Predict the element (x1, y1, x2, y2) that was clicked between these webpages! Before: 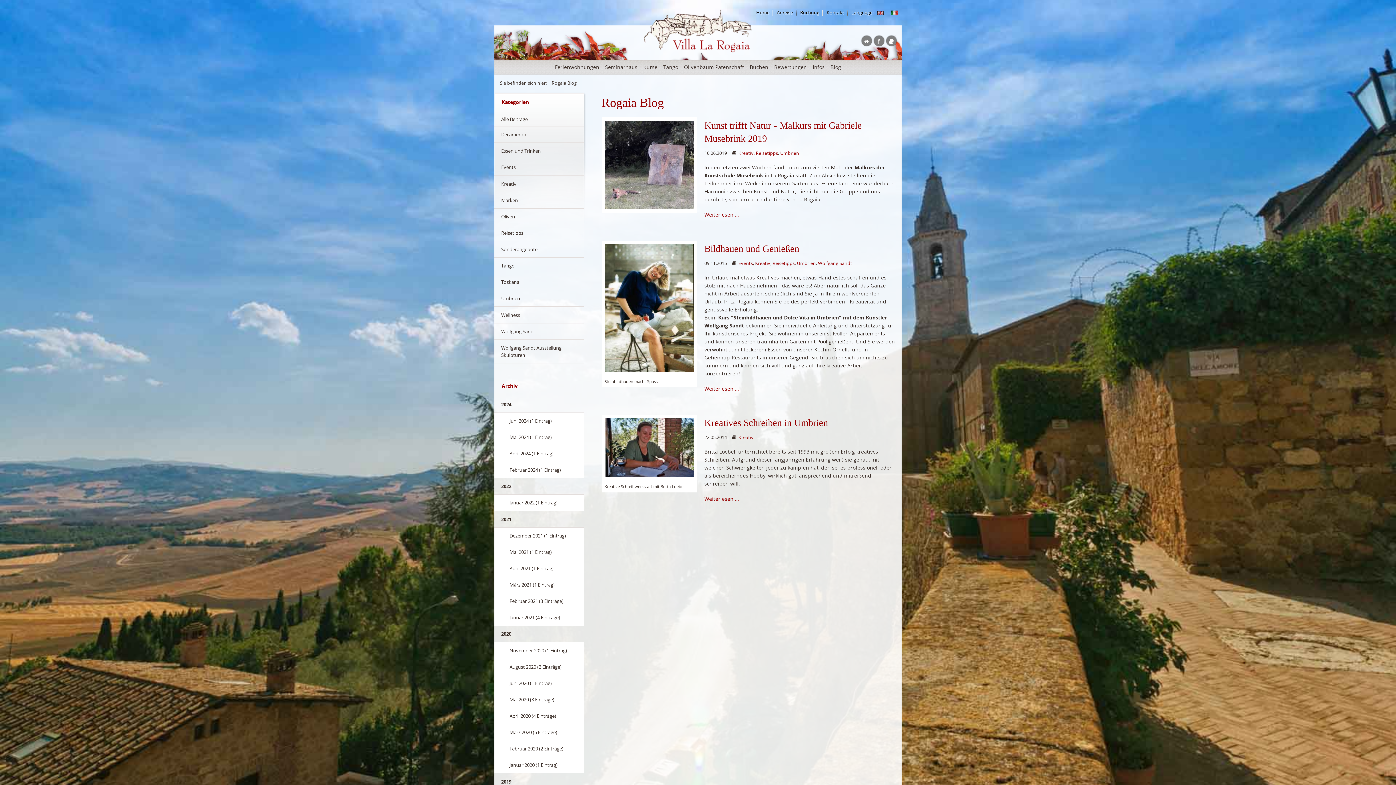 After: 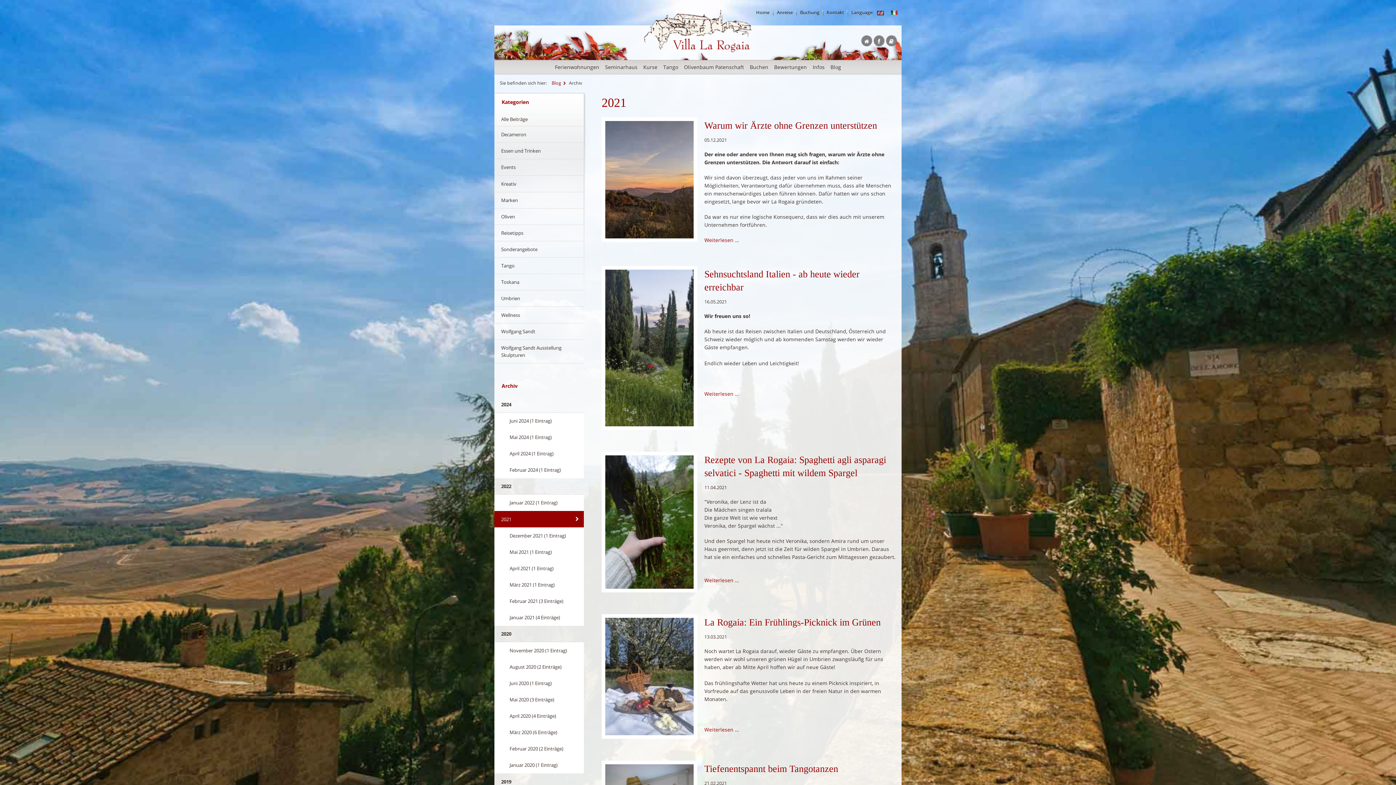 Action: label: 2021 bbox: (494, 511, 584, 527)